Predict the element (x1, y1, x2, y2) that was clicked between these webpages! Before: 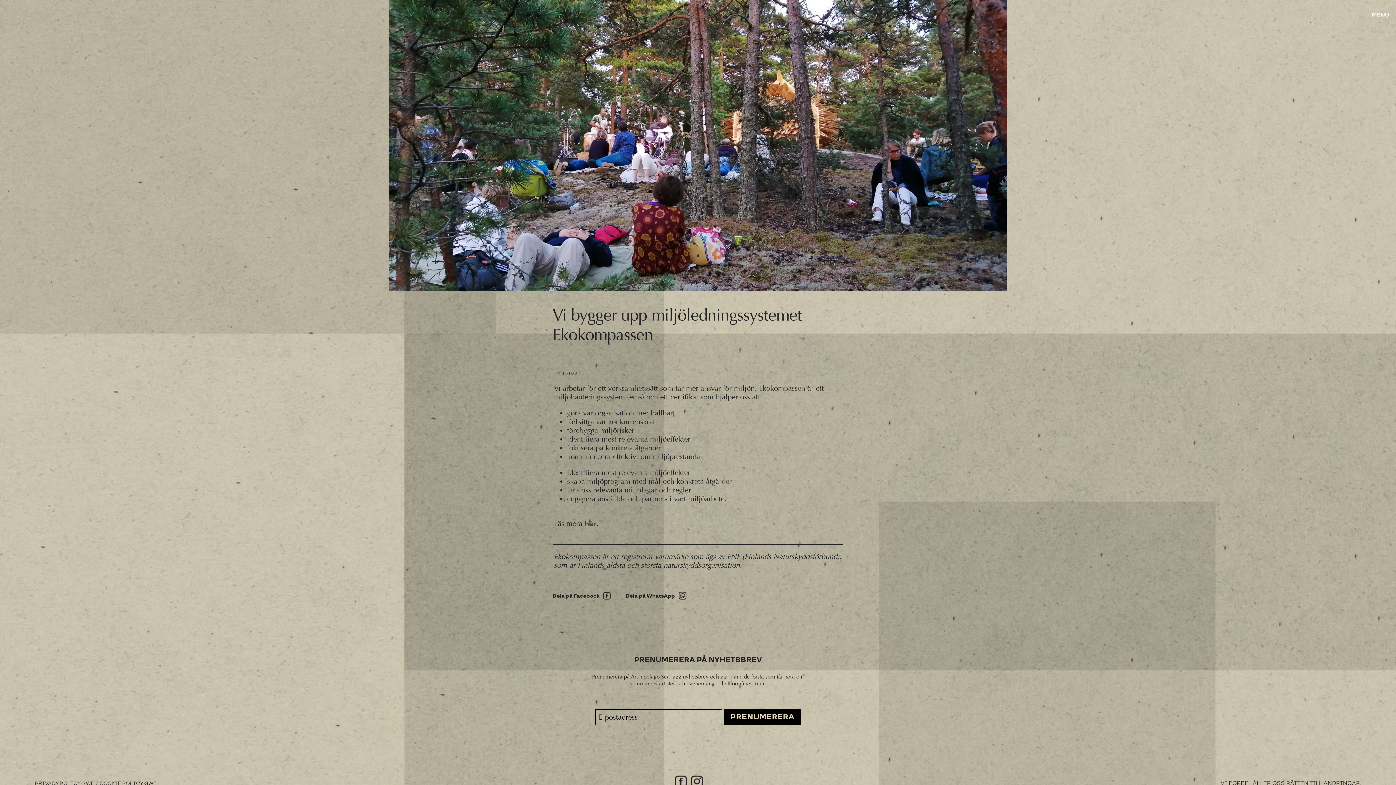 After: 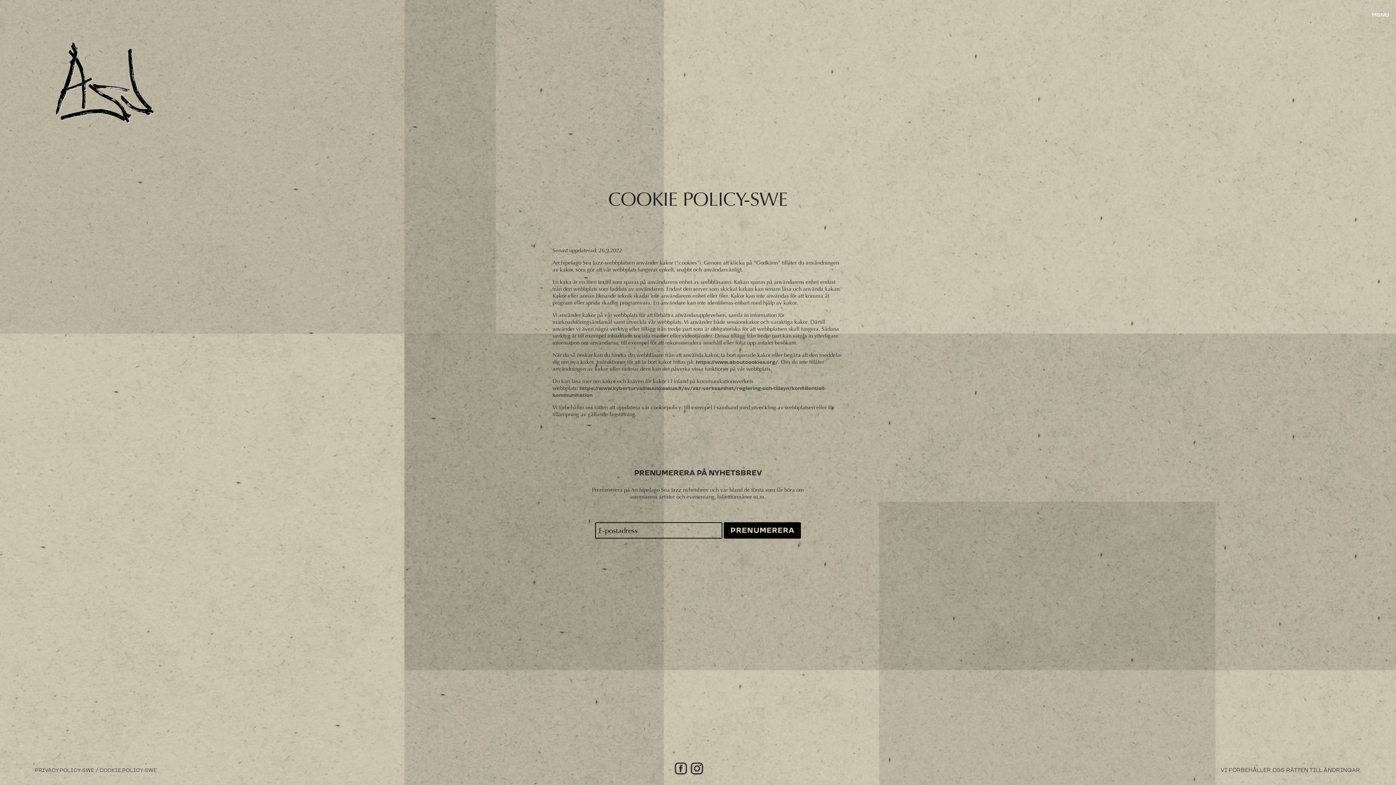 Action: bbox: (99, 780, 156, 786) label: COOKIE POLICY-SWE